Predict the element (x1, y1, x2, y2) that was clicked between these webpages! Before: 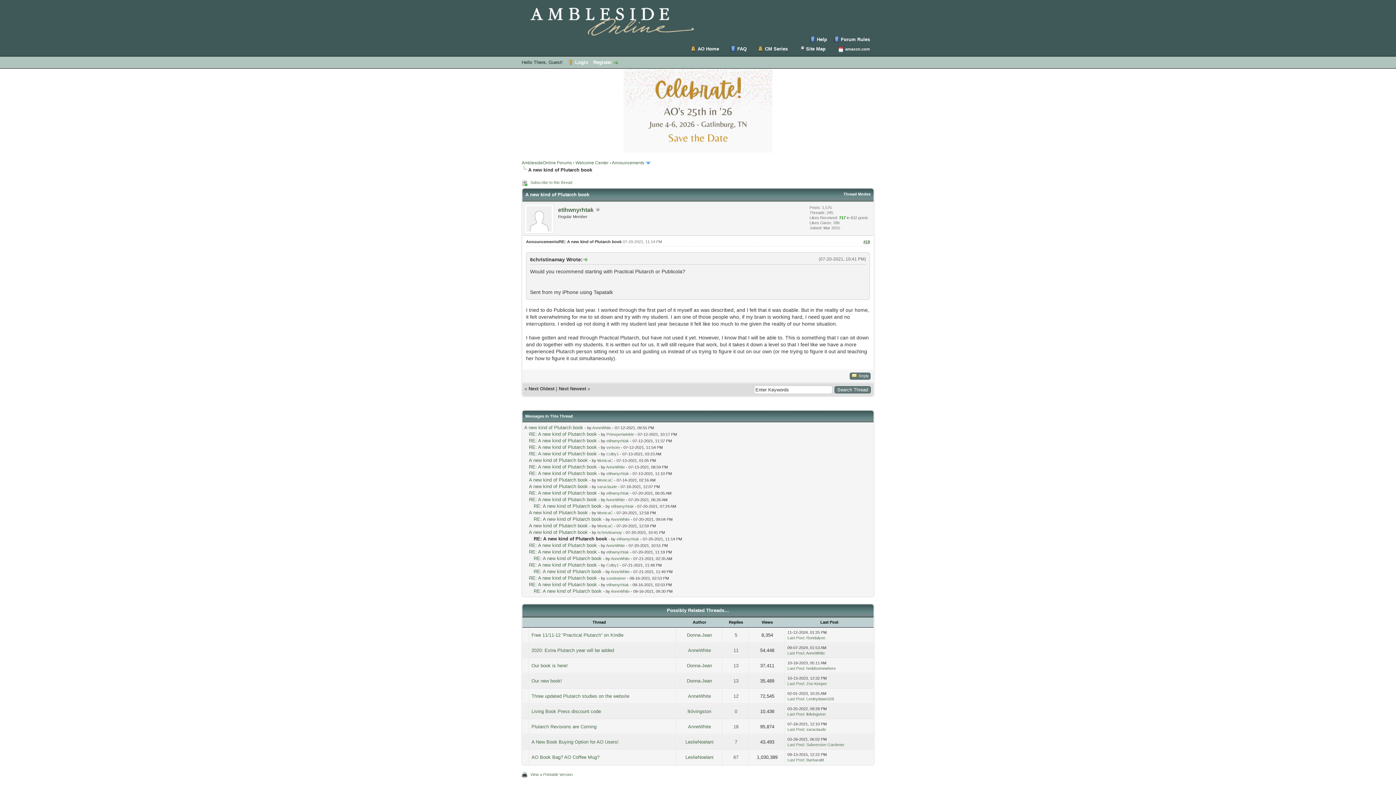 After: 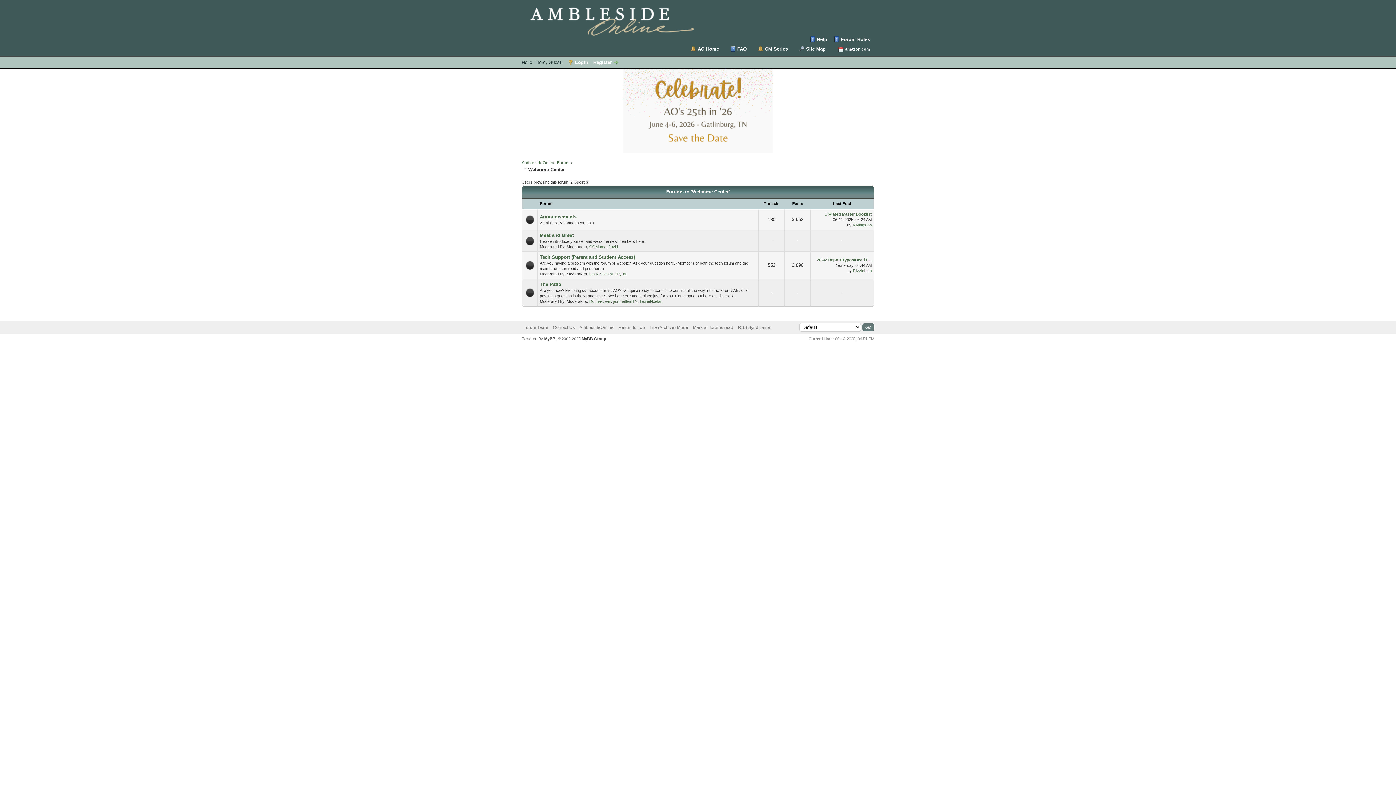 Action: label: Welcome Center bbox: (575, 160, 608, 165)